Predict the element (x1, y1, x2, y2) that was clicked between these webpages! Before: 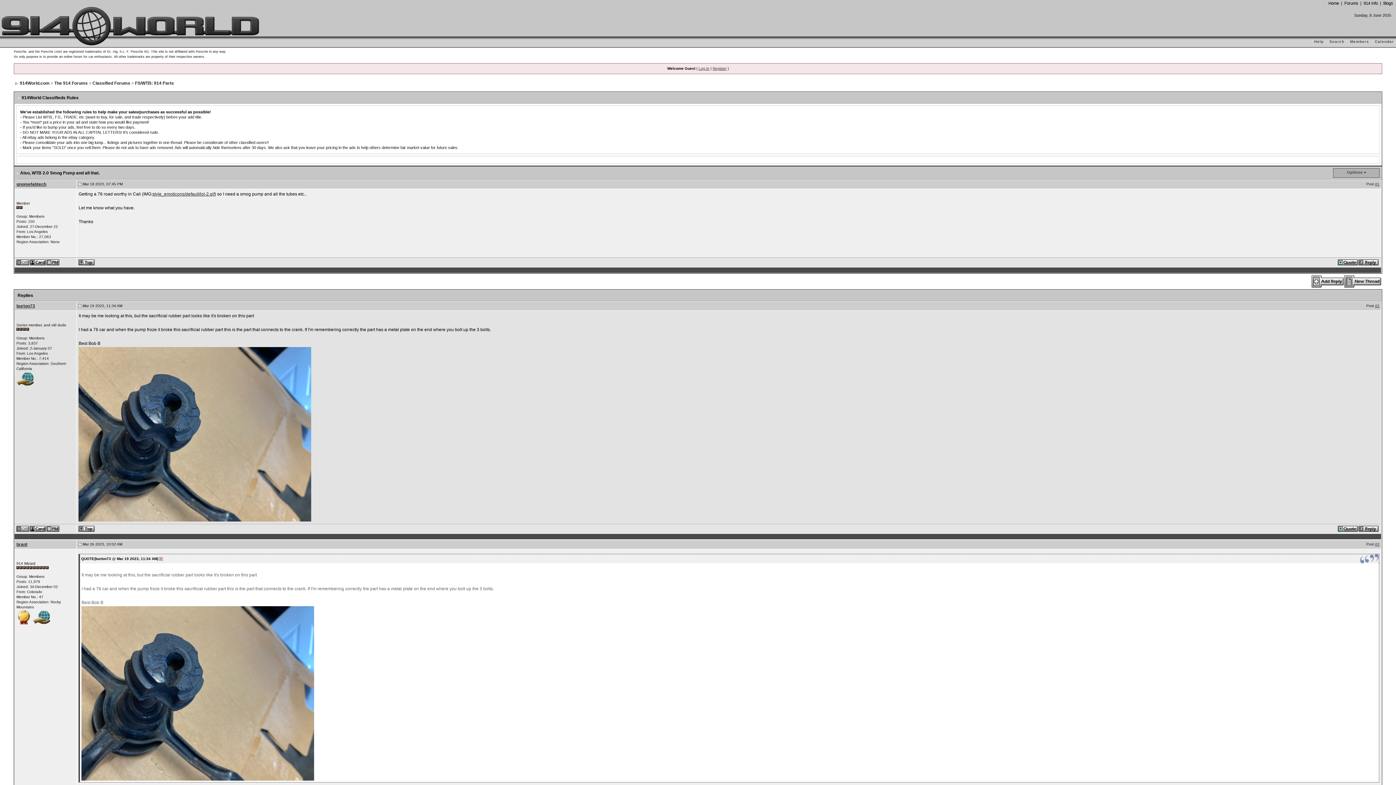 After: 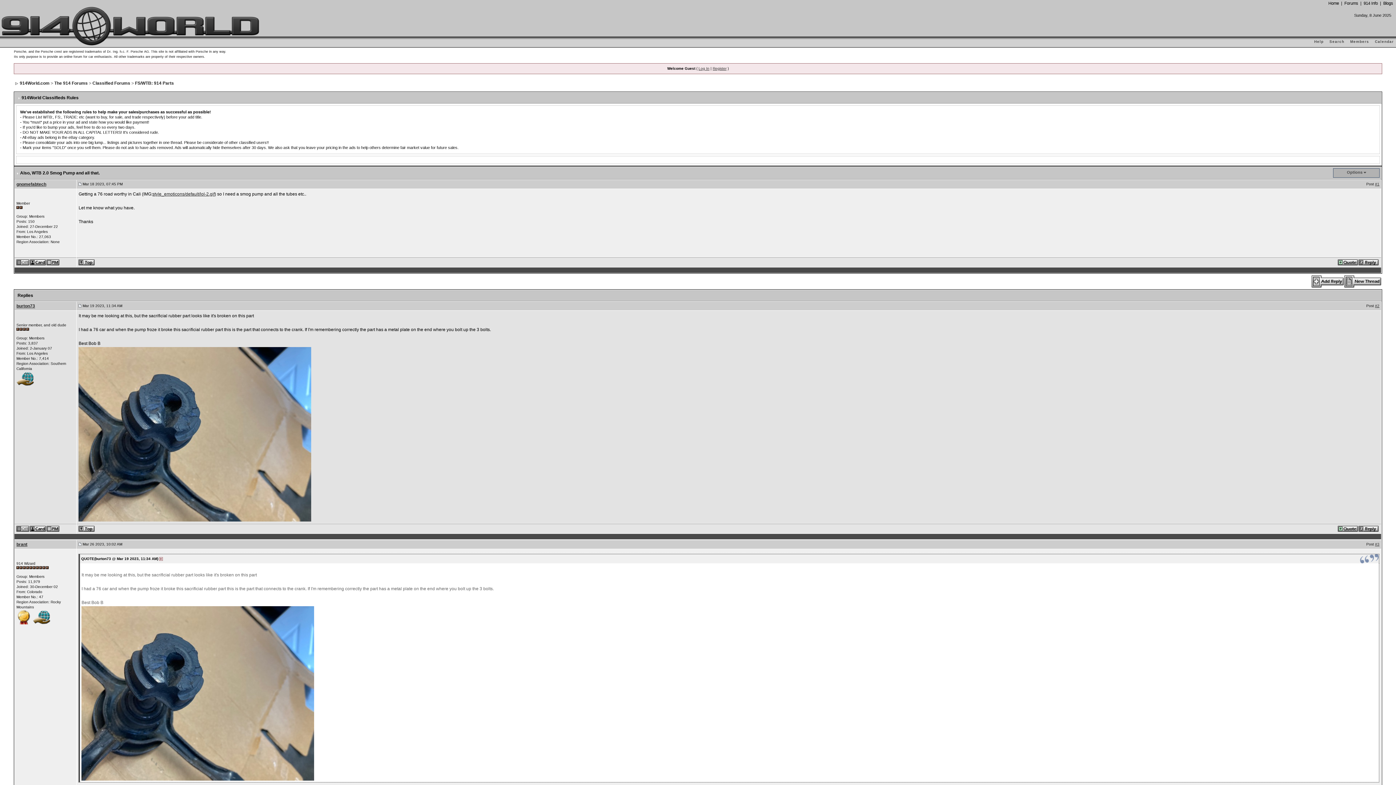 Action: bbox: (78, 259, 95, 264)